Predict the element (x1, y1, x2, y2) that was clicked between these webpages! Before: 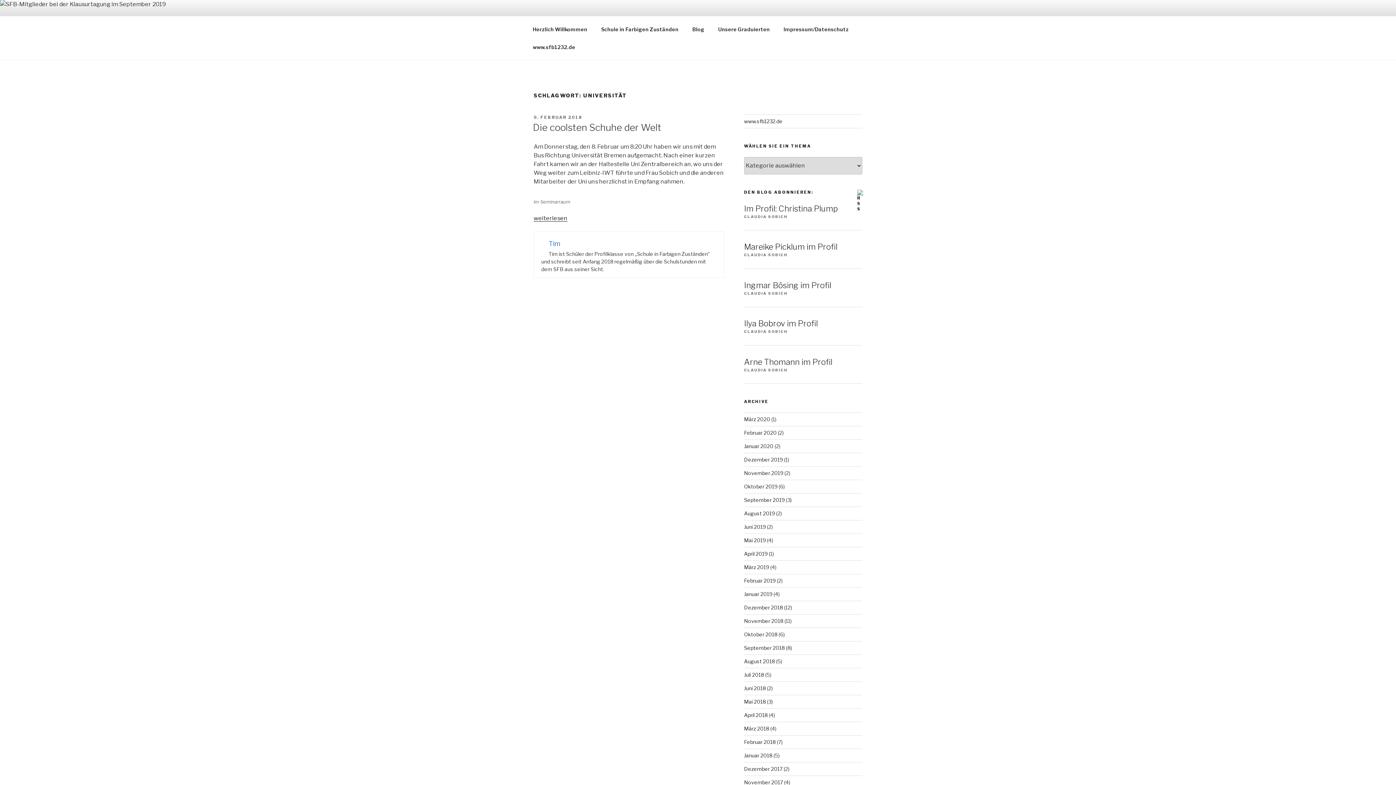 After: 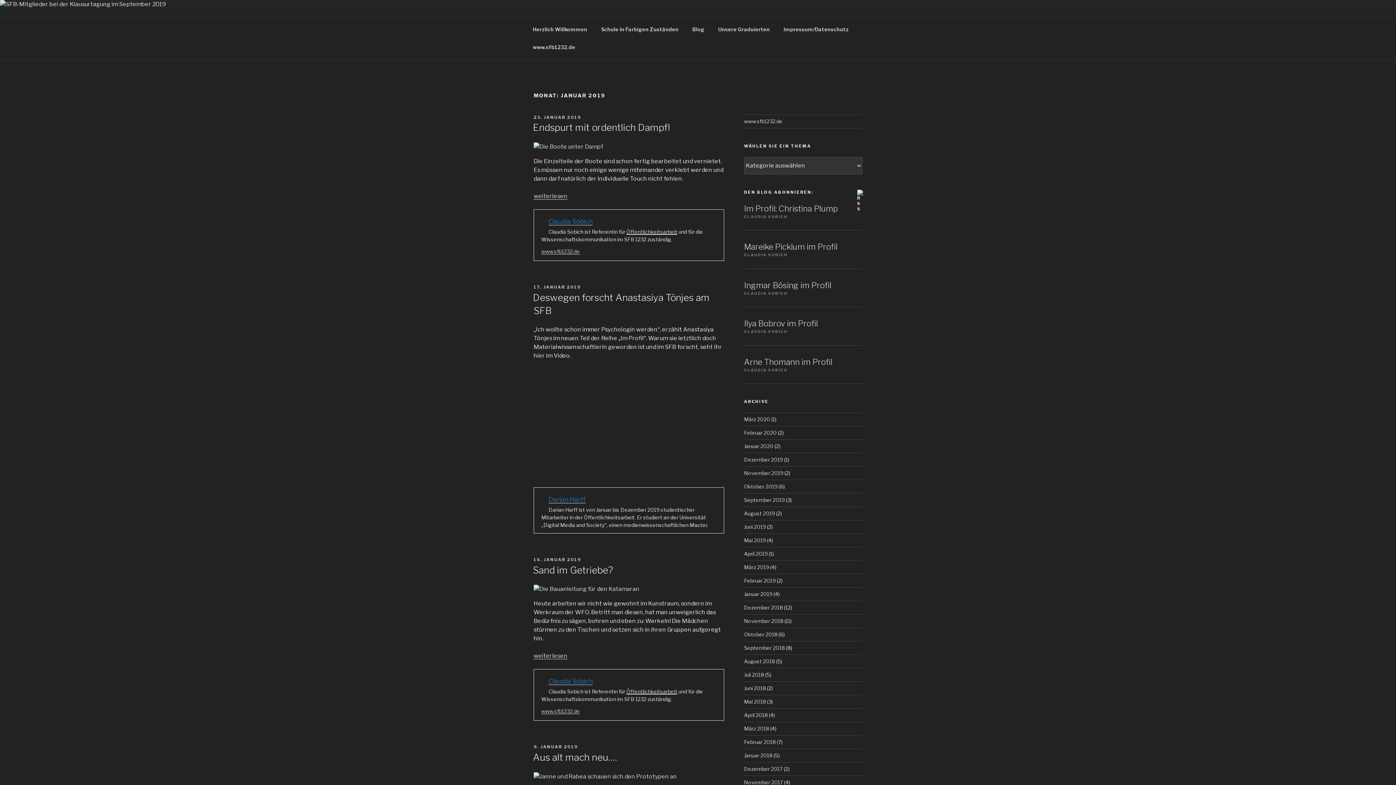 Action: bbox: (744, 591, 772, 597) label: Januar 2019